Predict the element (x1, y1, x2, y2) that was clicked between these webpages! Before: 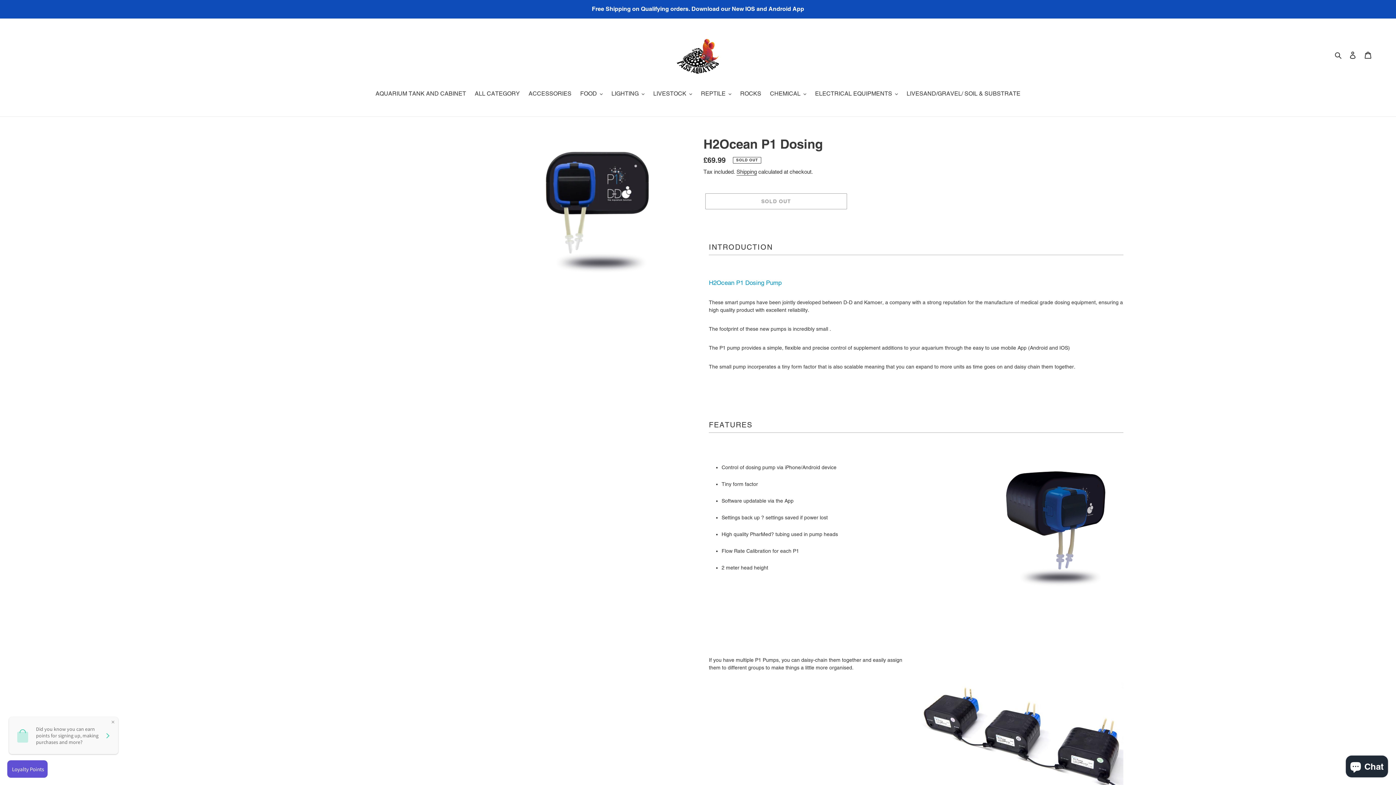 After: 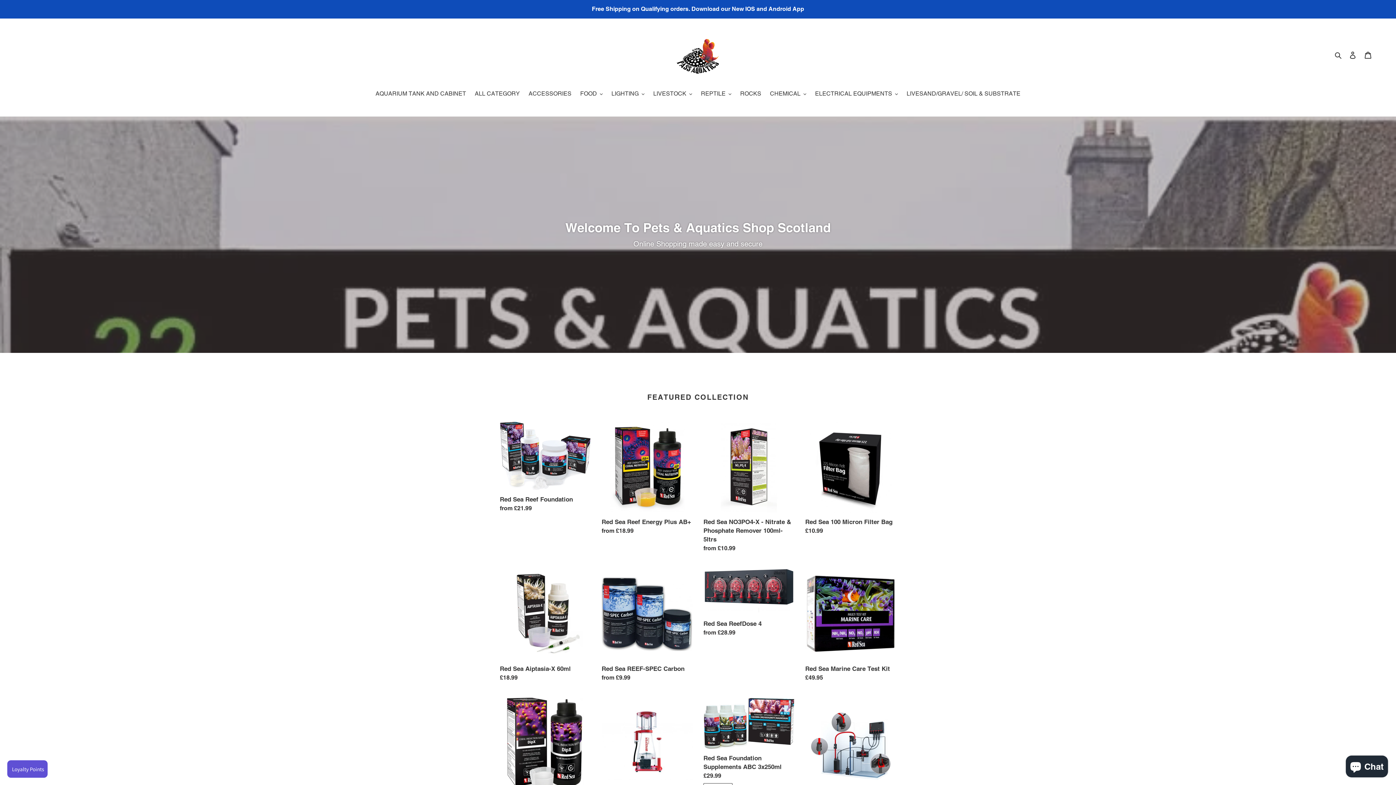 Action: bbox: (672, 29, 723, 80)